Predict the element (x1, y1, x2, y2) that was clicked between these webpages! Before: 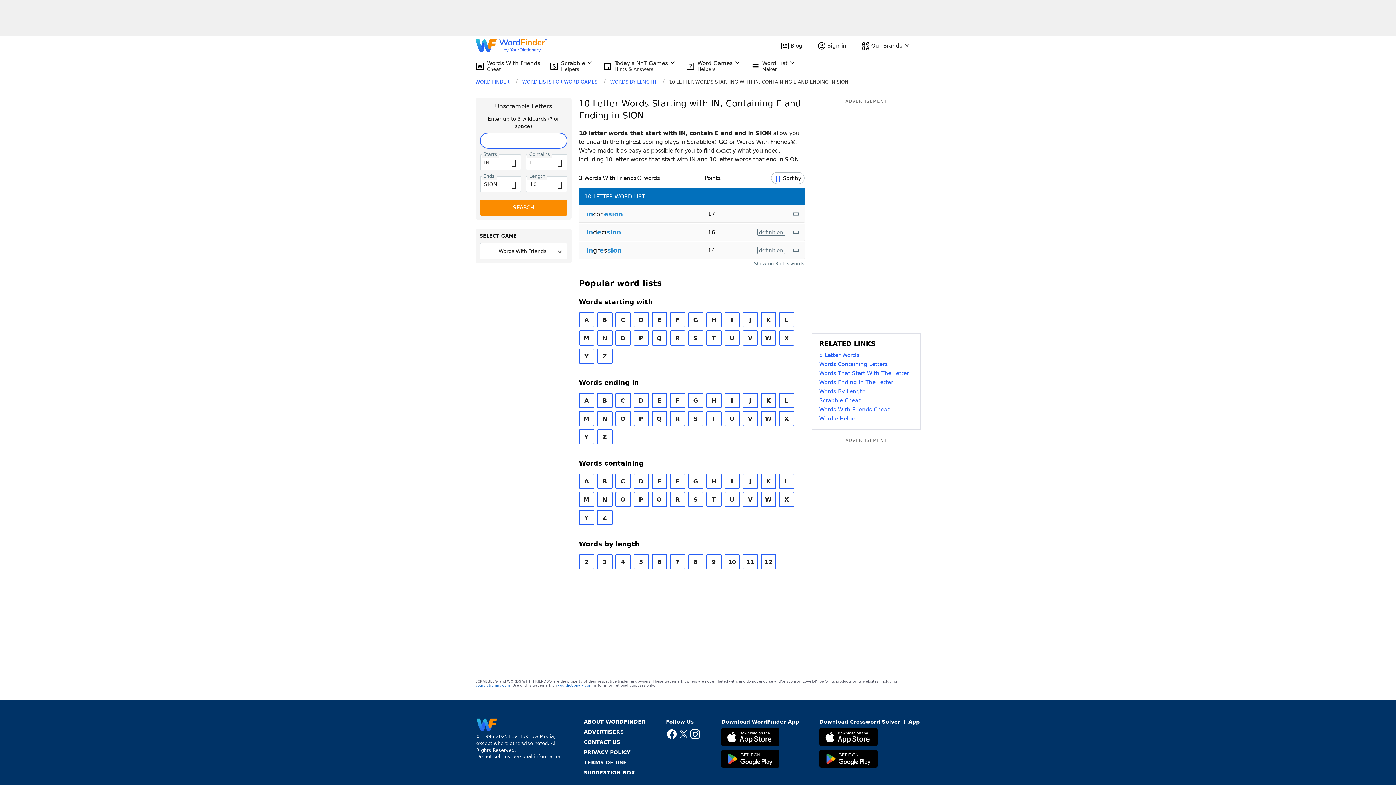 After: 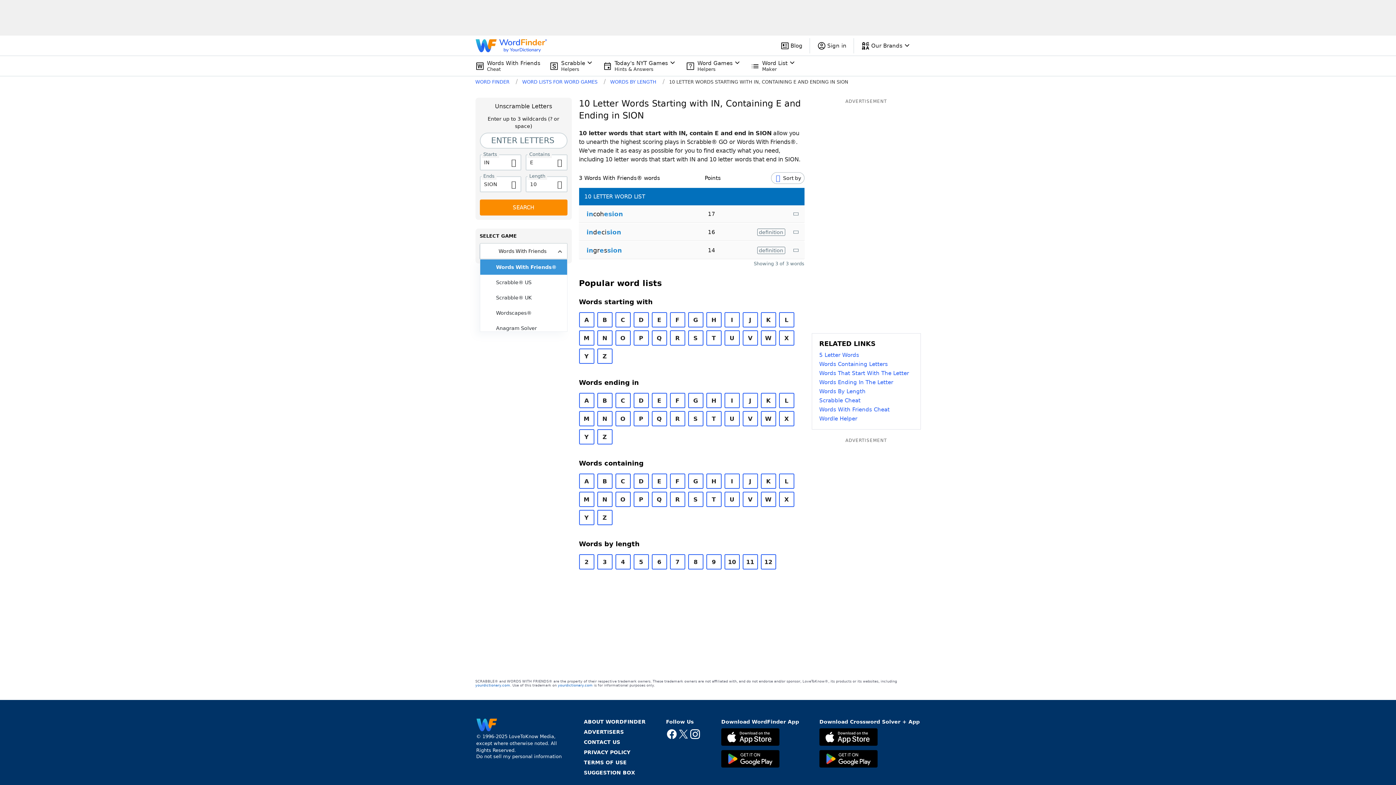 Action: label: Words With Friends® bbox: (479, 243, 567, 259)